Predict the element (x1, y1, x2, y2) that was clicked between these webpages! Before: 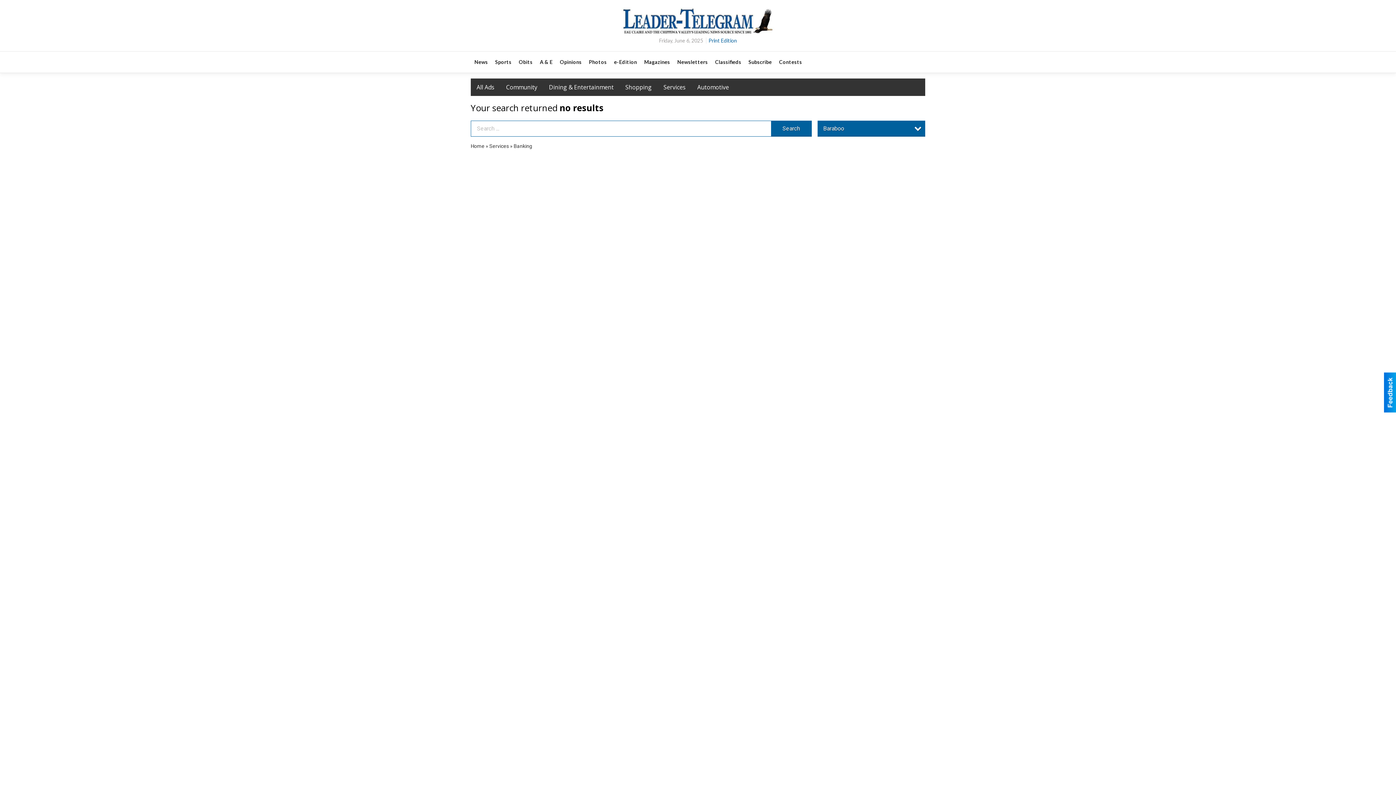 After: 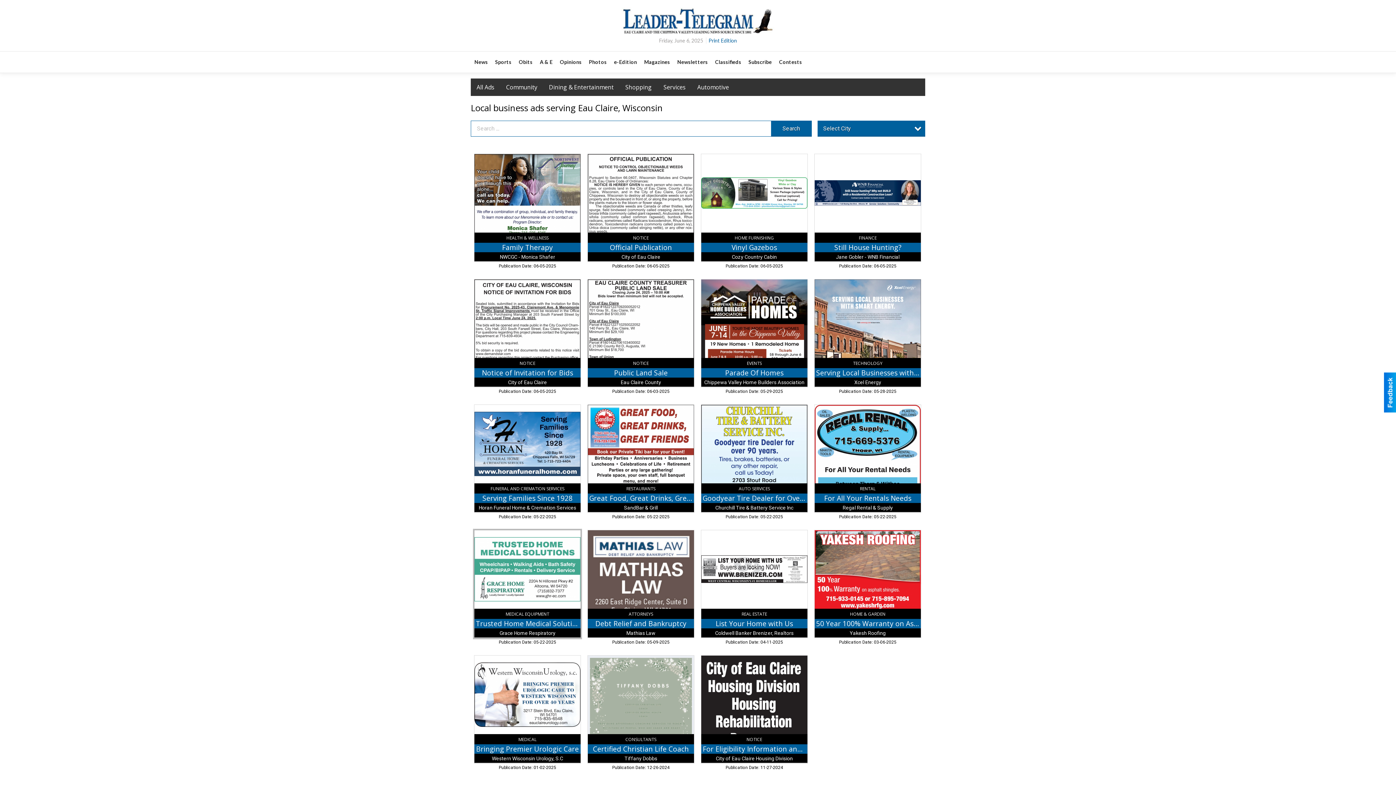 Action: bbox: (610, 51, 640, 72) label: e-Edition